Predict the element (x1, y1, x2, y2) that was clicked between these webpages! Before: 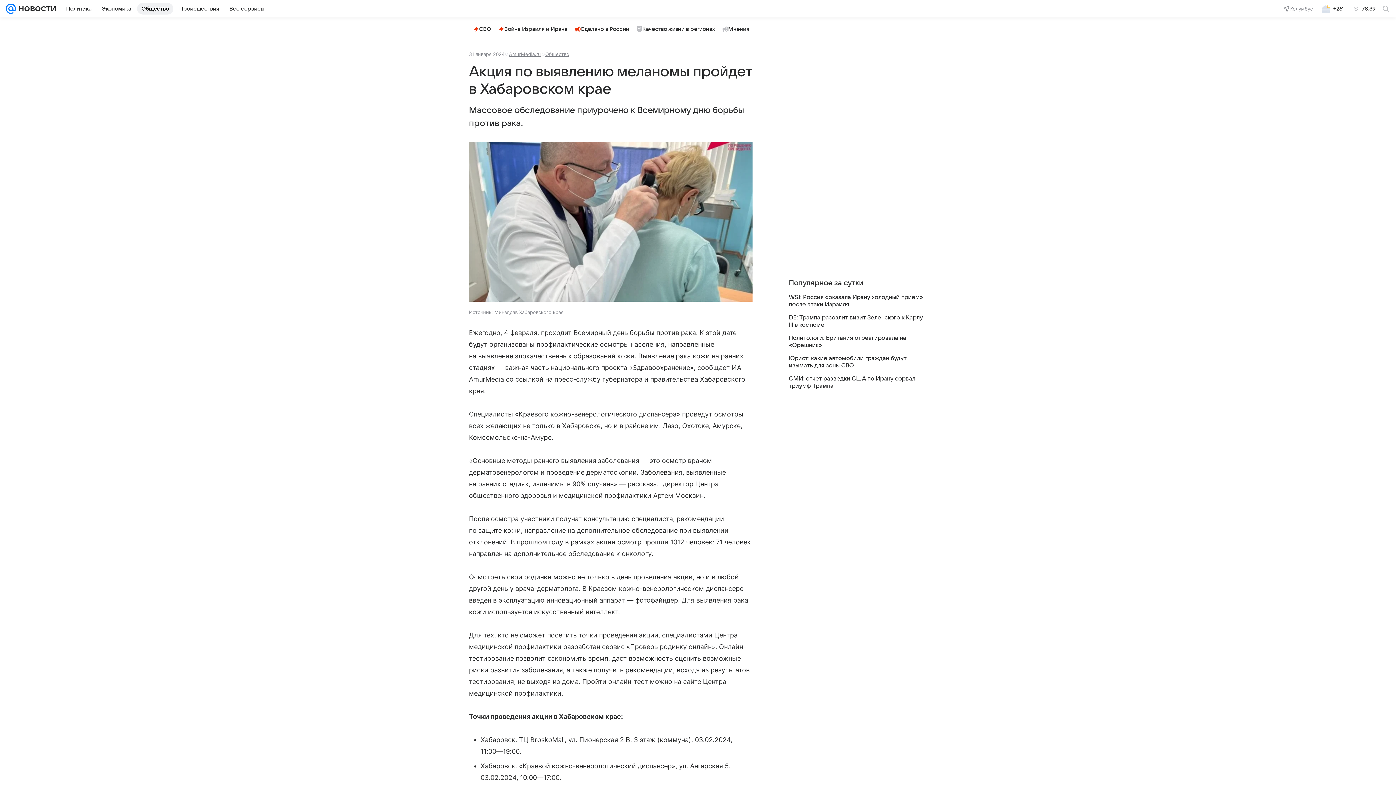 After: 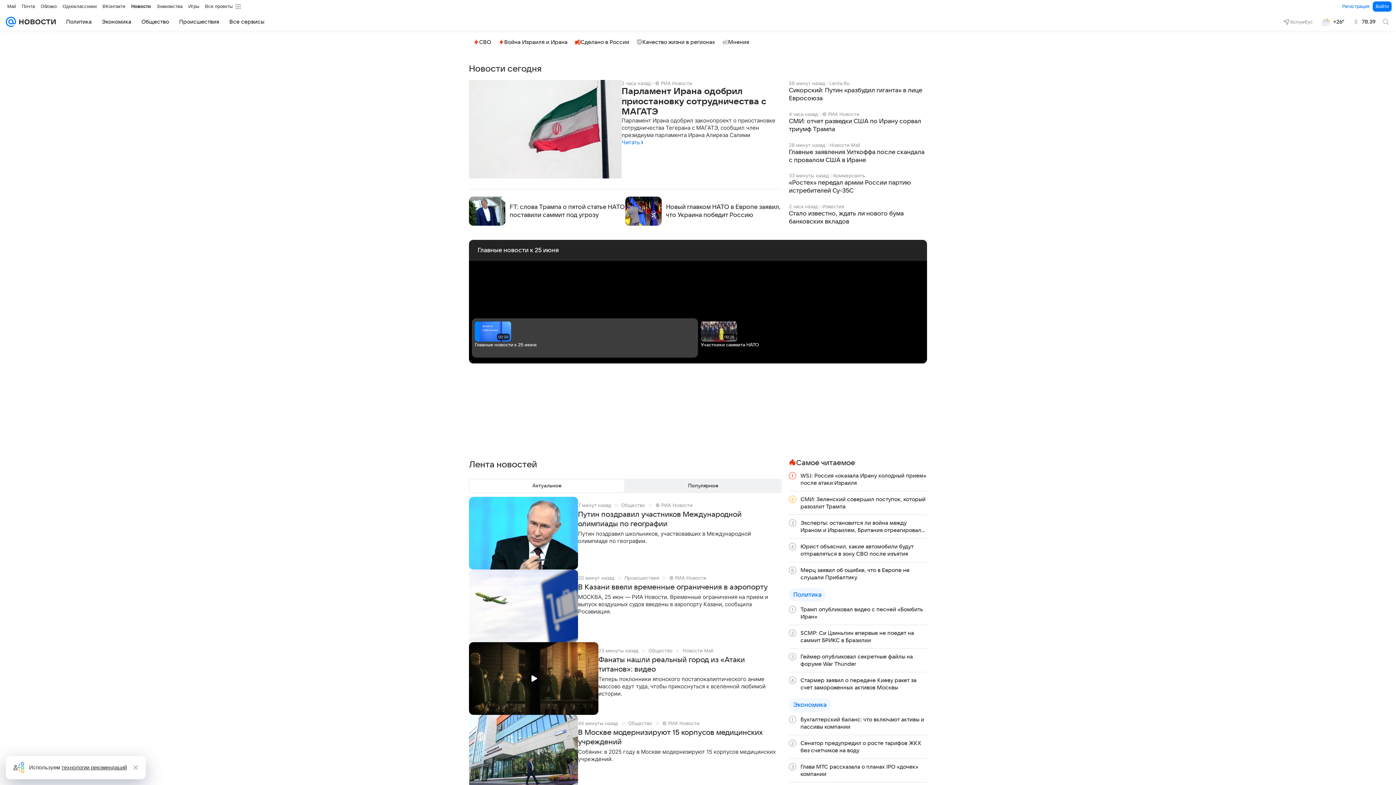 Action: bbox: (16, 0, 56, 17)